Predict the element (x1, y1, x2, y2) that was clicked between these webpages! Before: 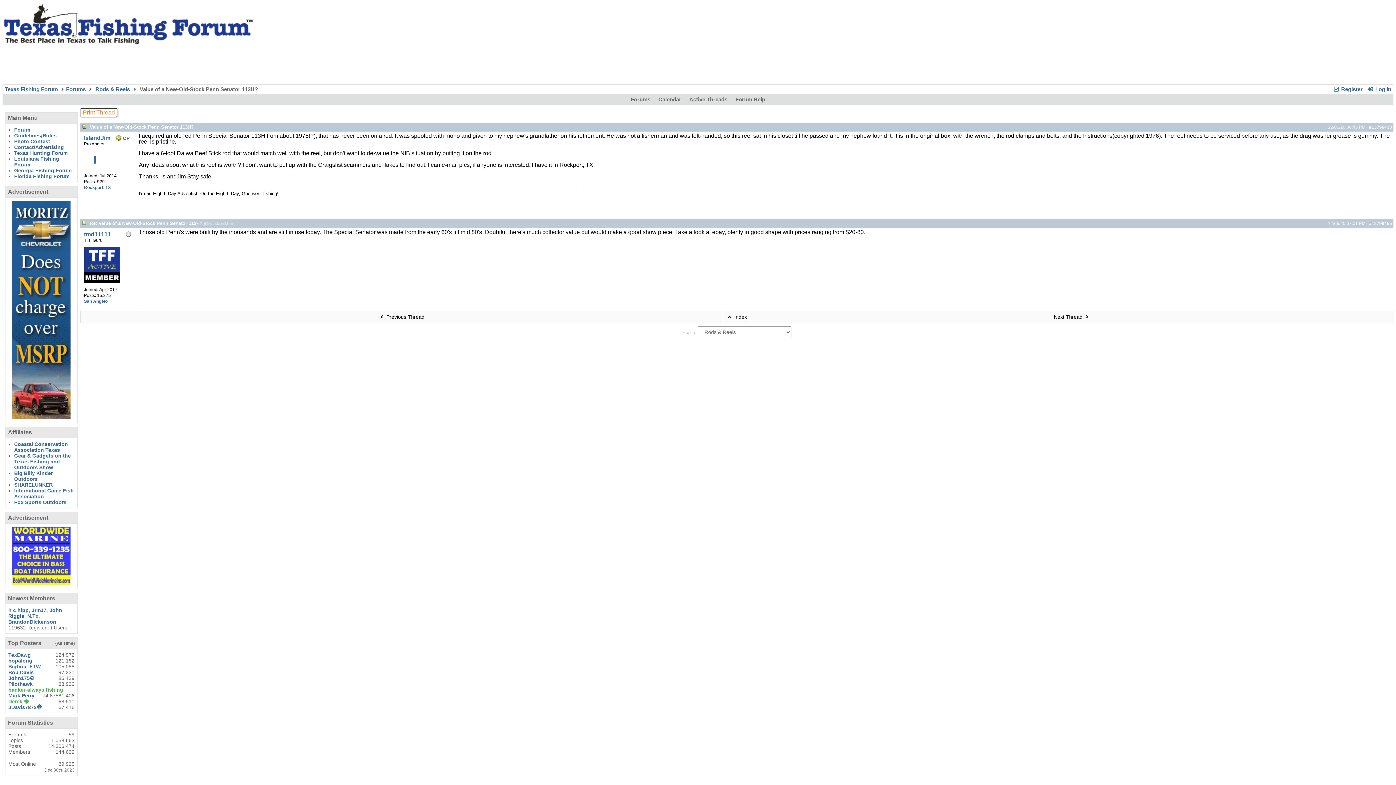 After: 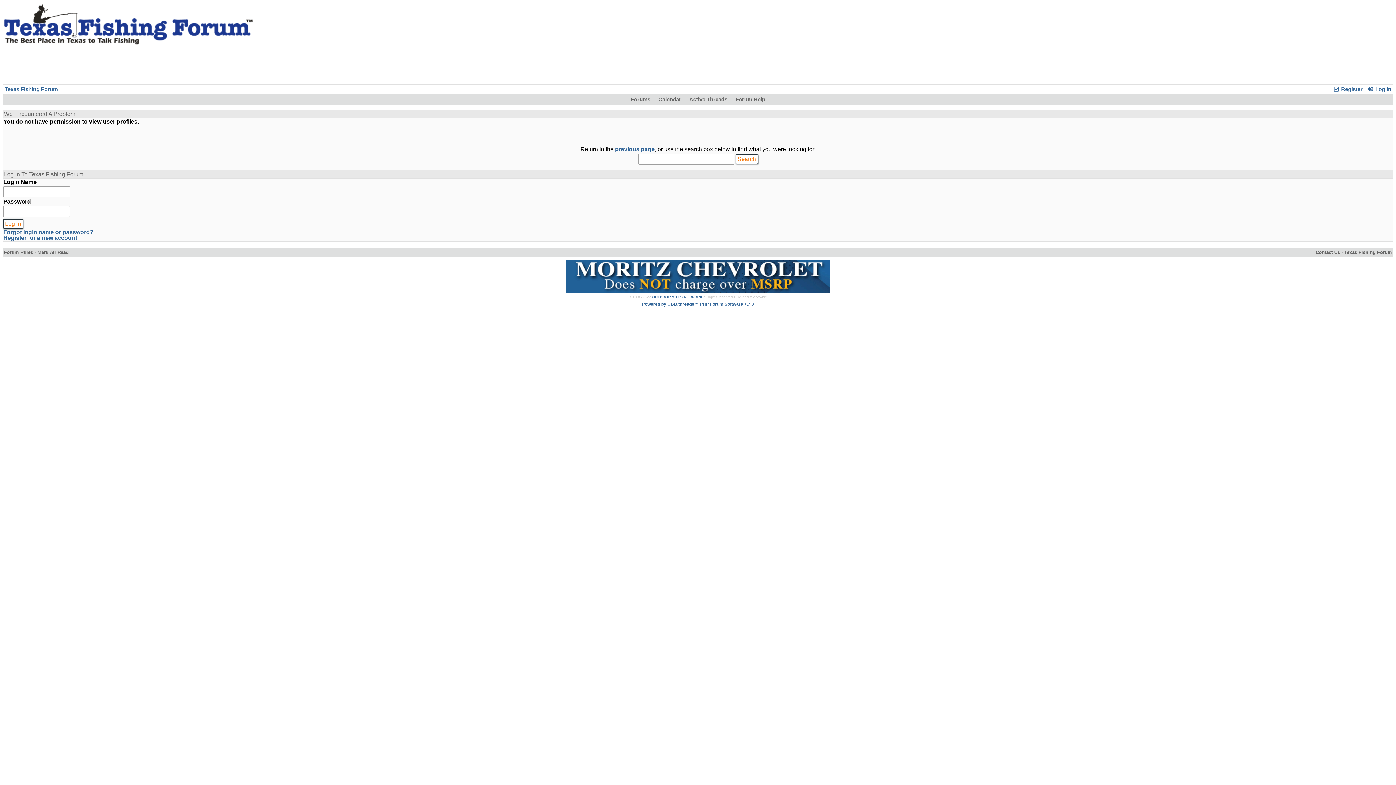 Action: bbox: (8, 664, 40, 669) label: Bigbob_FTW